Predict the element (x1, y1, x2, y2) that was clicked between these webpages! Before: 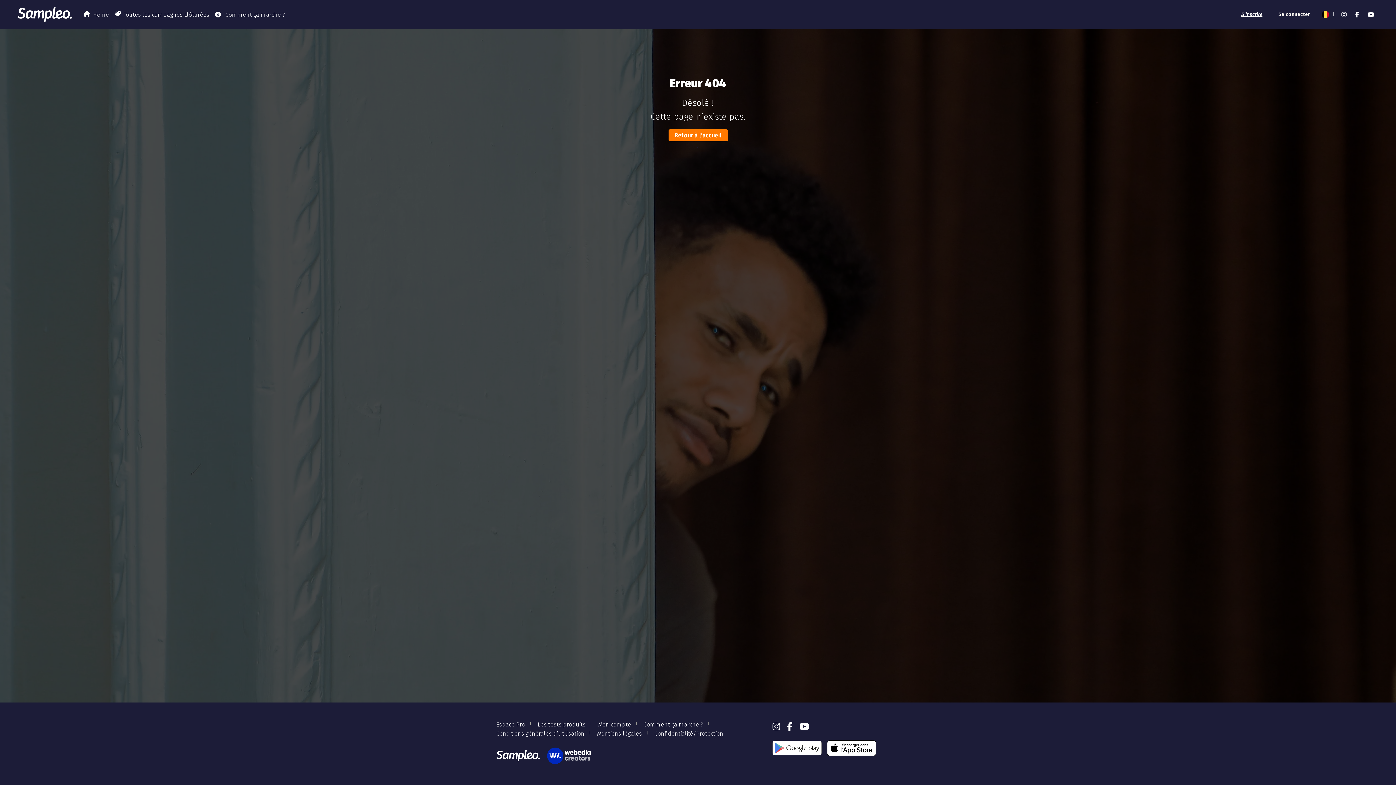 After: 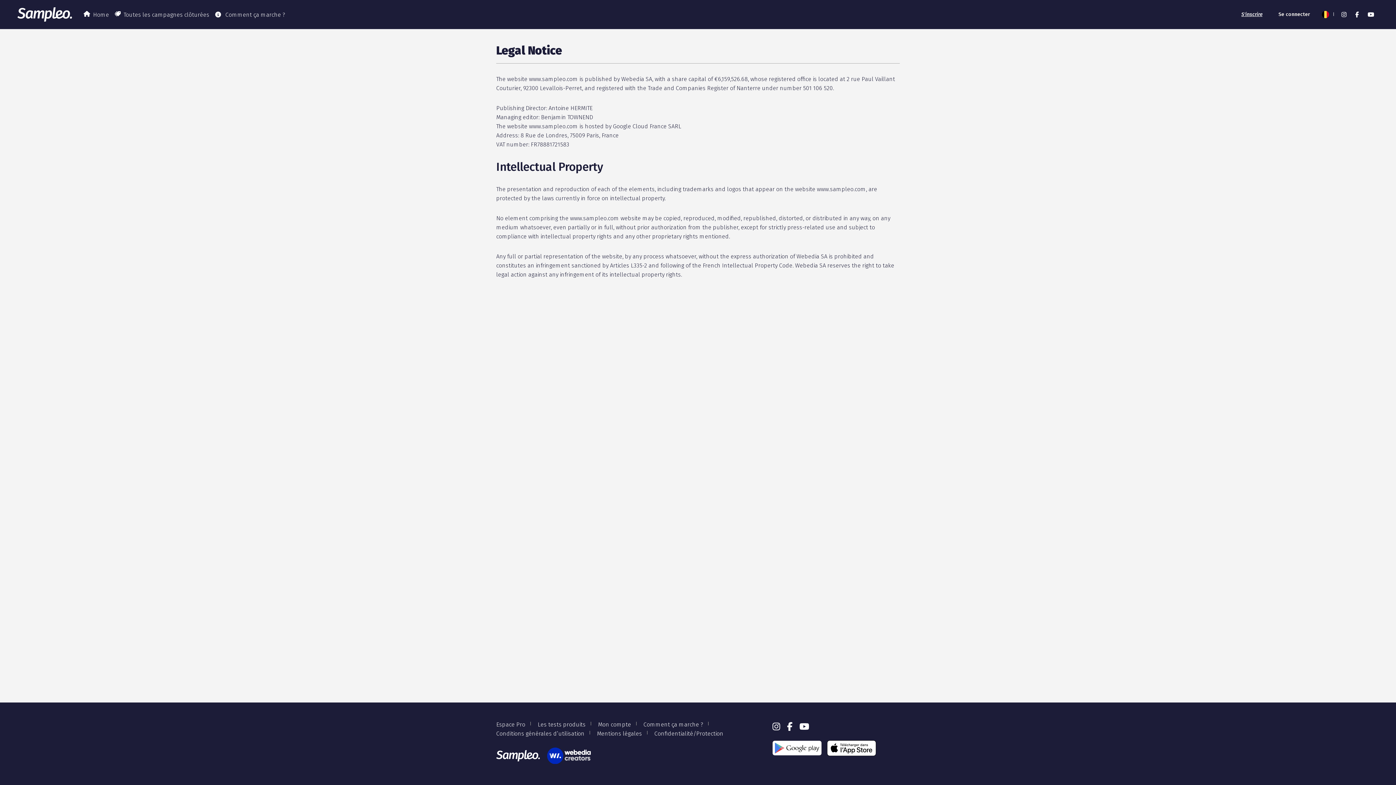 Action: label: Mentions légales bbox: (597, 730, 642, 737)